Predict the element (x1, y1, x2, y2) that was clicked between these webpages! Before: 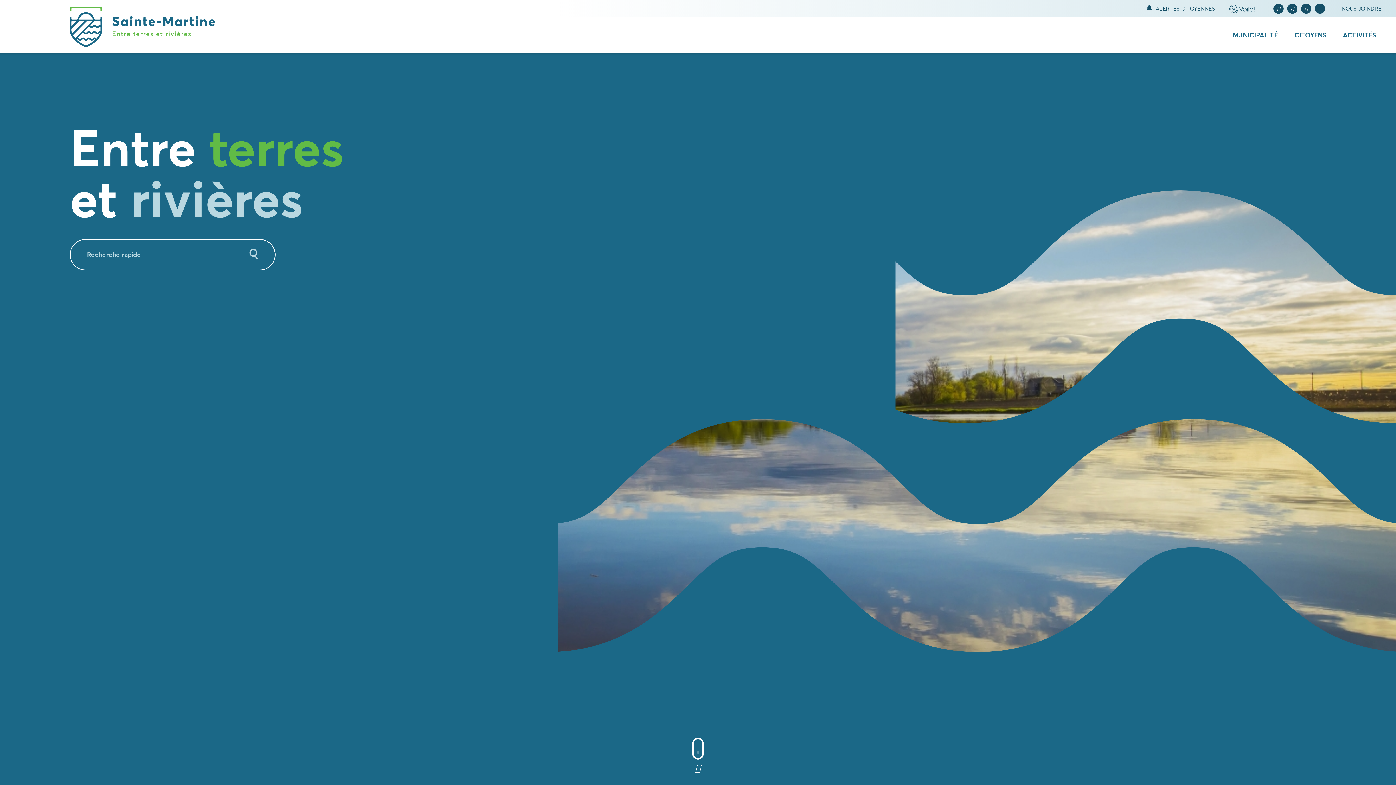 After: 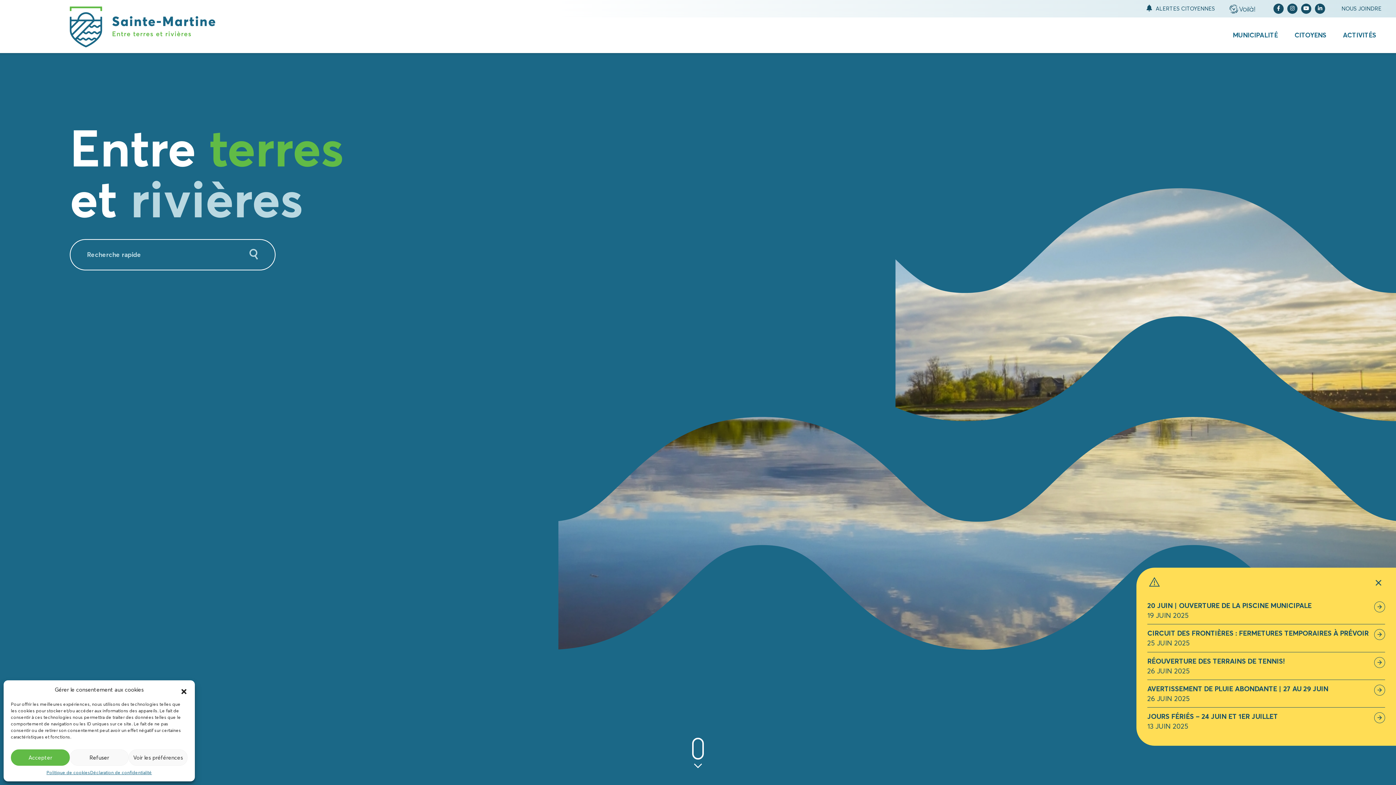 Action: bbox: (1273, 3, 1284, 13)